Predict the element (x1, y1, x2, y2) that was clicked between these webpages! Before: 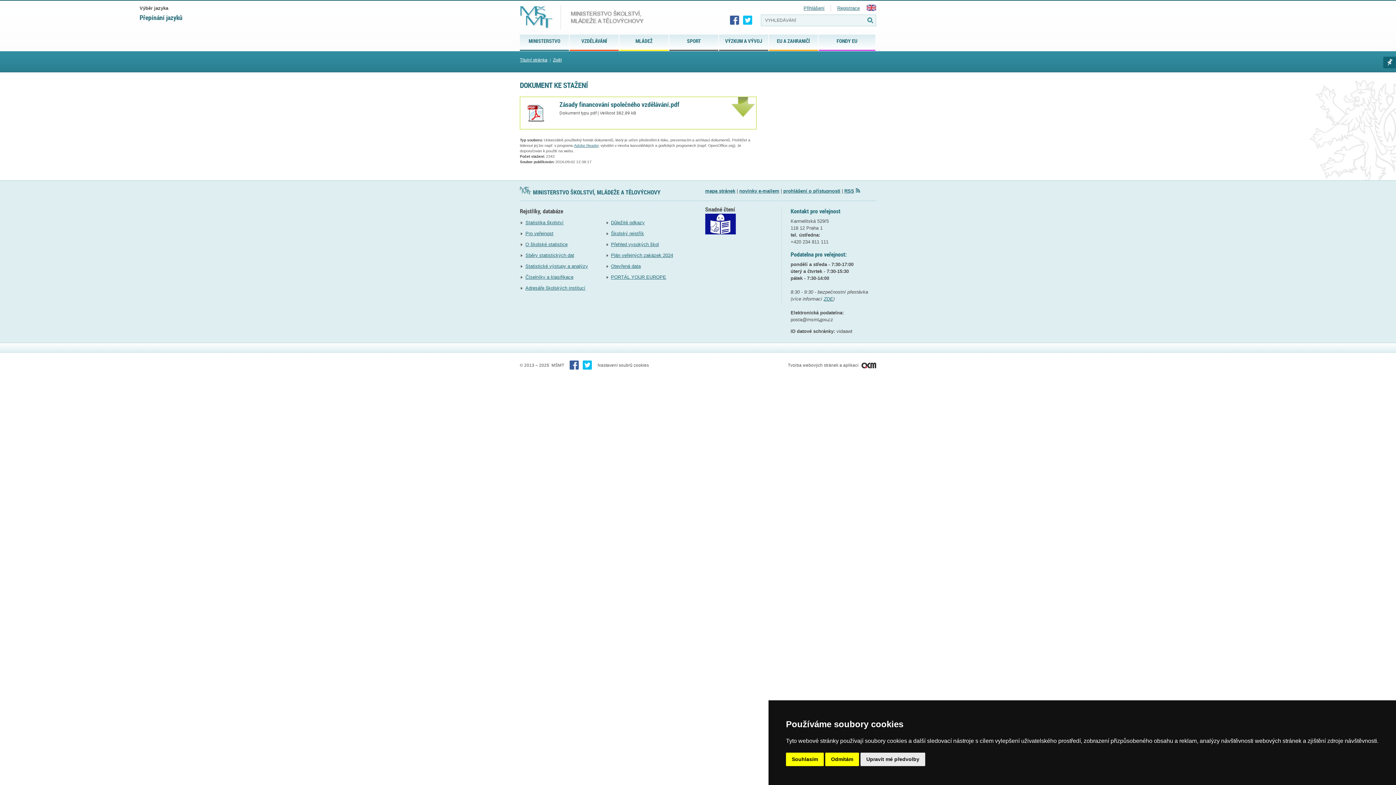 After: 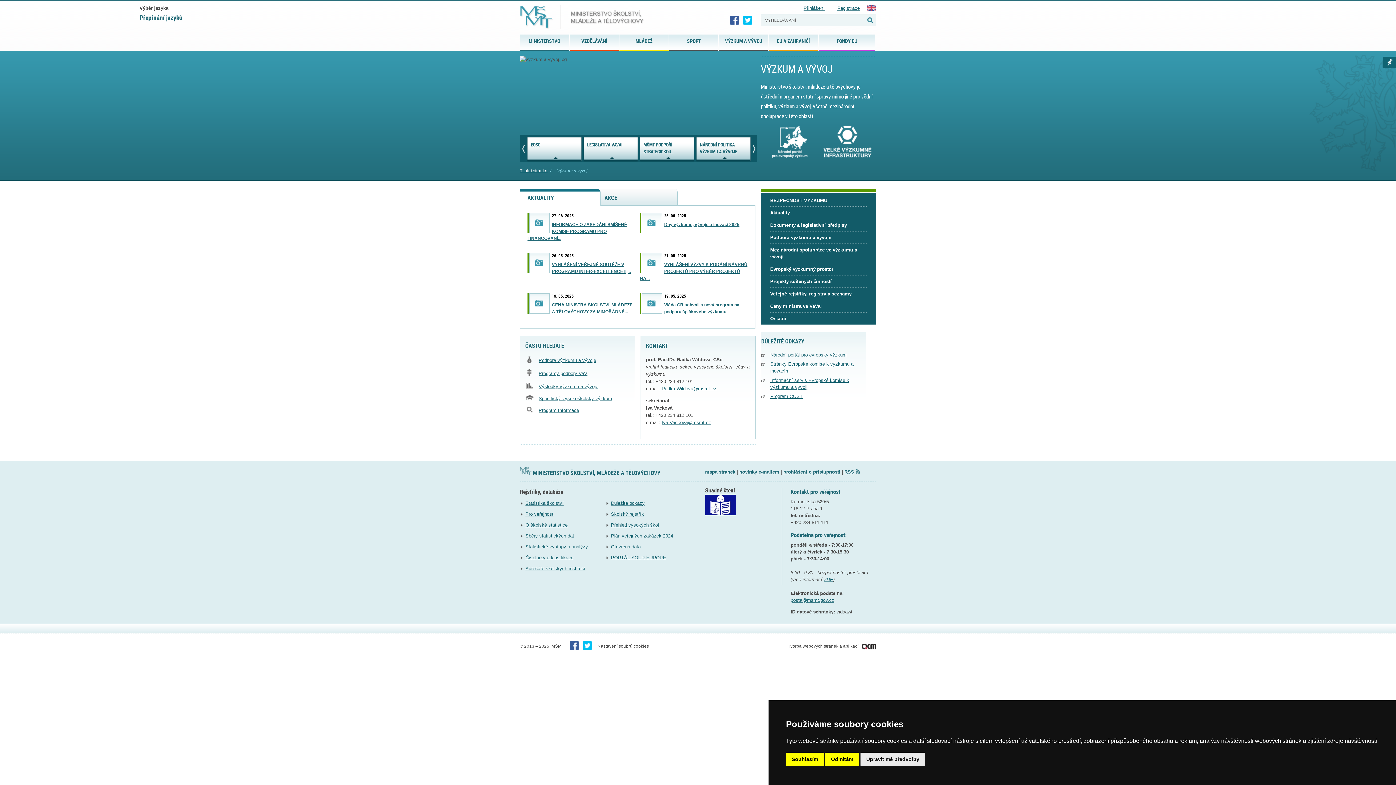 Action: label: VÝZKUM A VÝVOJ bbox: (719, 34, 768, 49)